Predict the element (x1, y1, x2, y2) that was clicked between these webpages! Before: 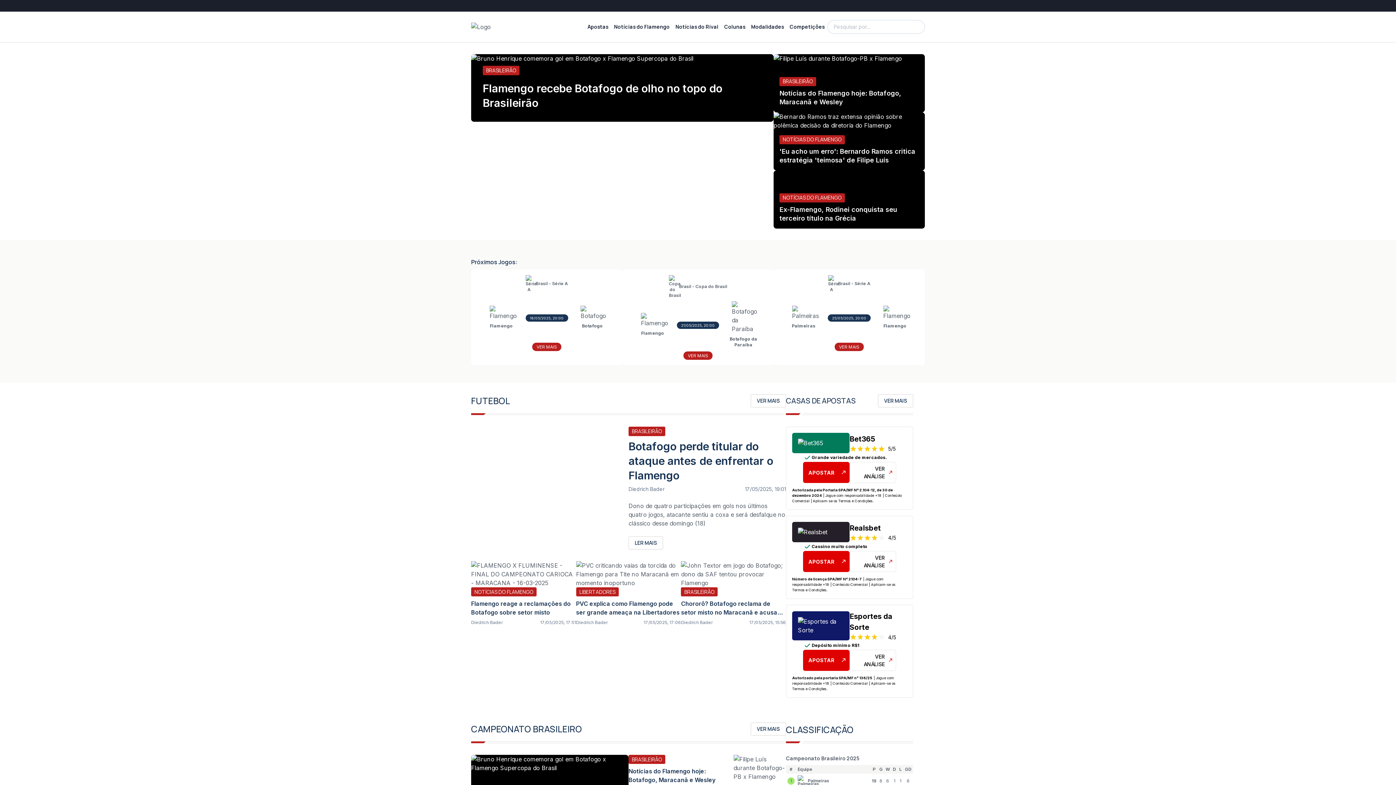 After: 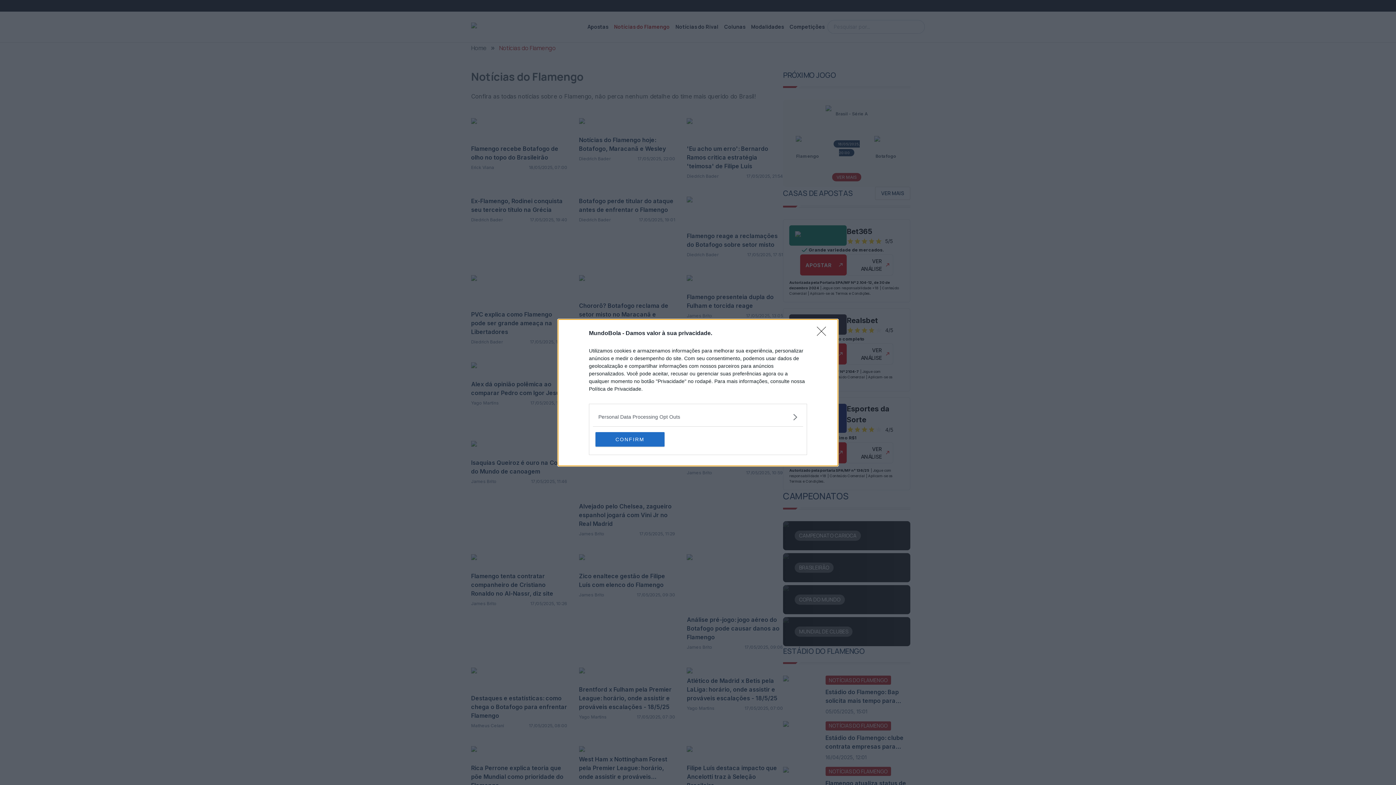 Action: bbox: (611, 18, 672, 34) label: Notícias do Flamengo